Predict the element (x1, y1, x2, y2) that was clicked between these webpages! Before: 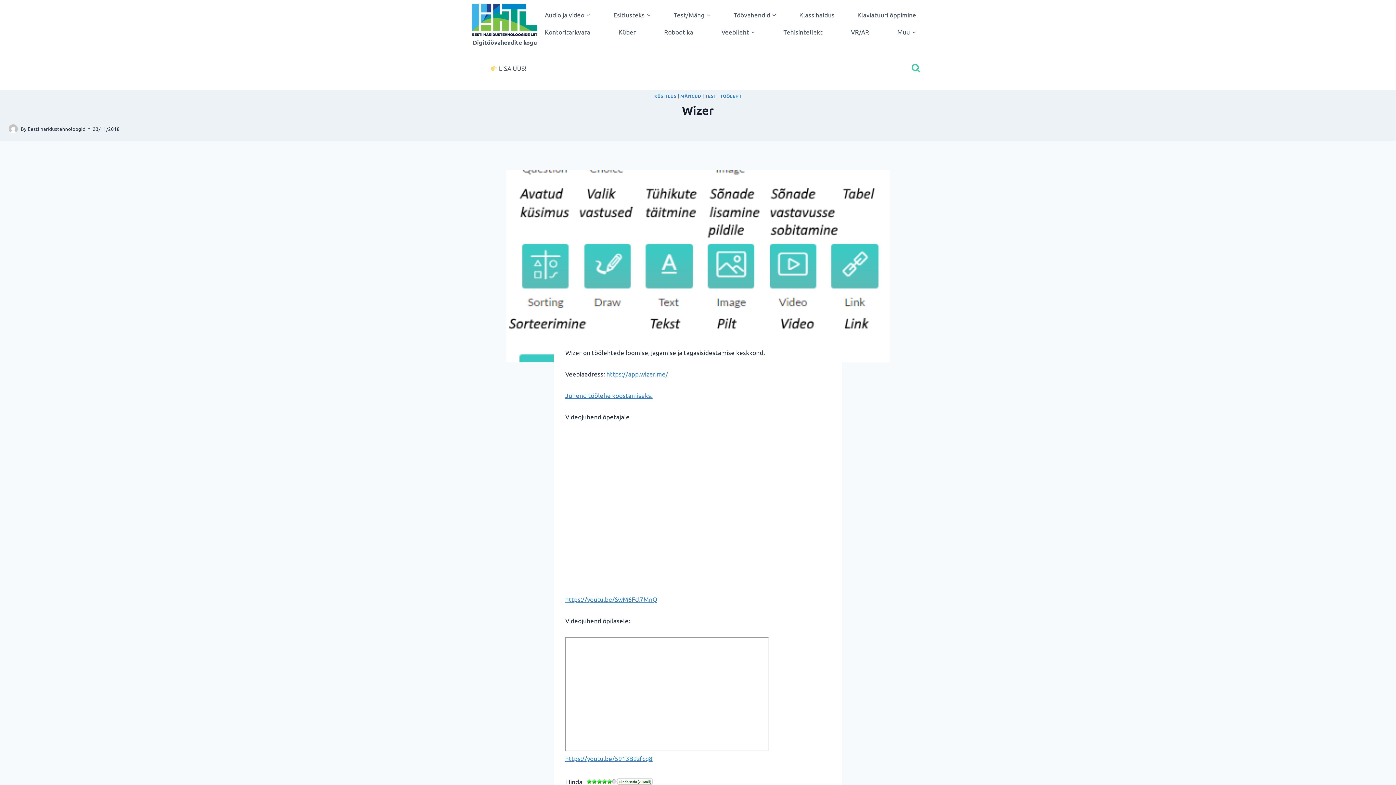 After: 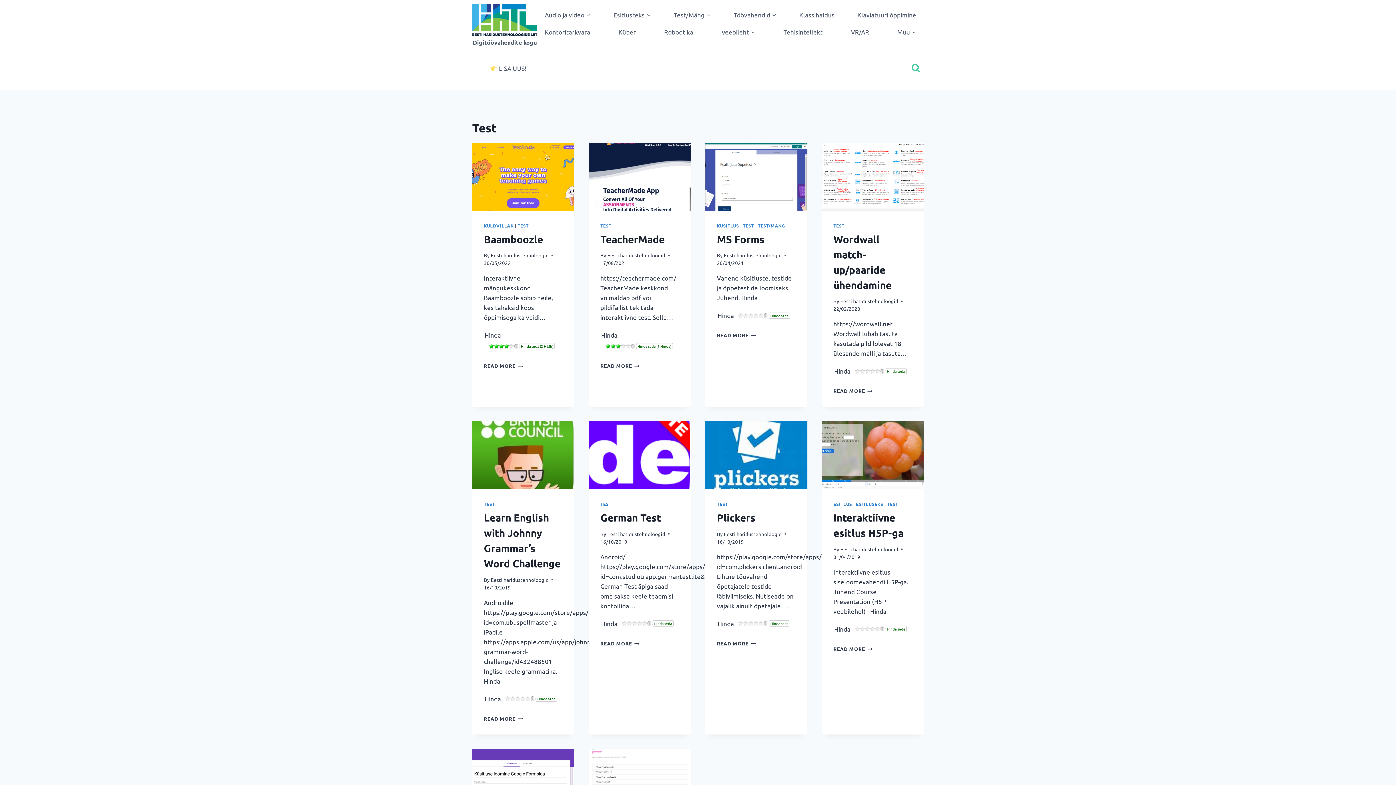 Action: bbox: (705, 93, 716, 99) label: TEST